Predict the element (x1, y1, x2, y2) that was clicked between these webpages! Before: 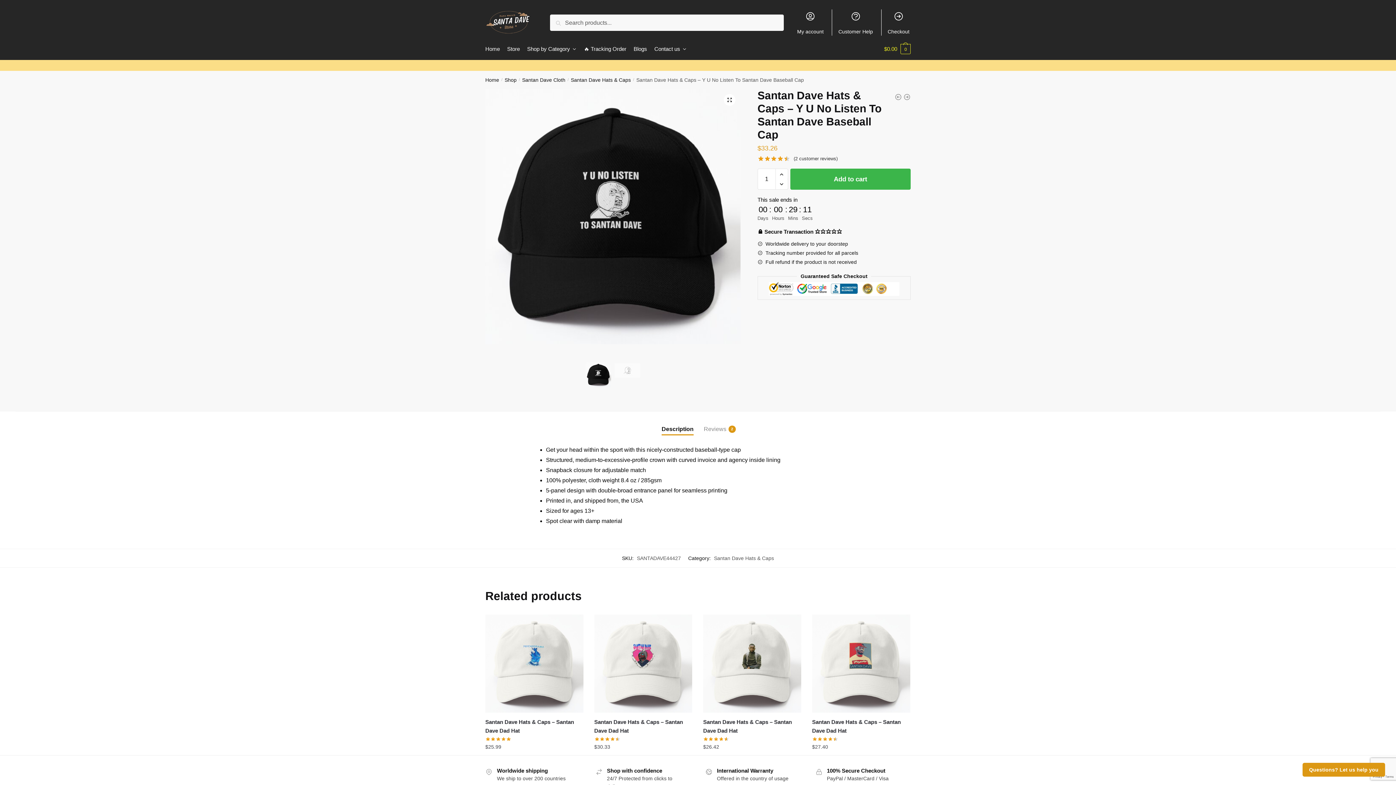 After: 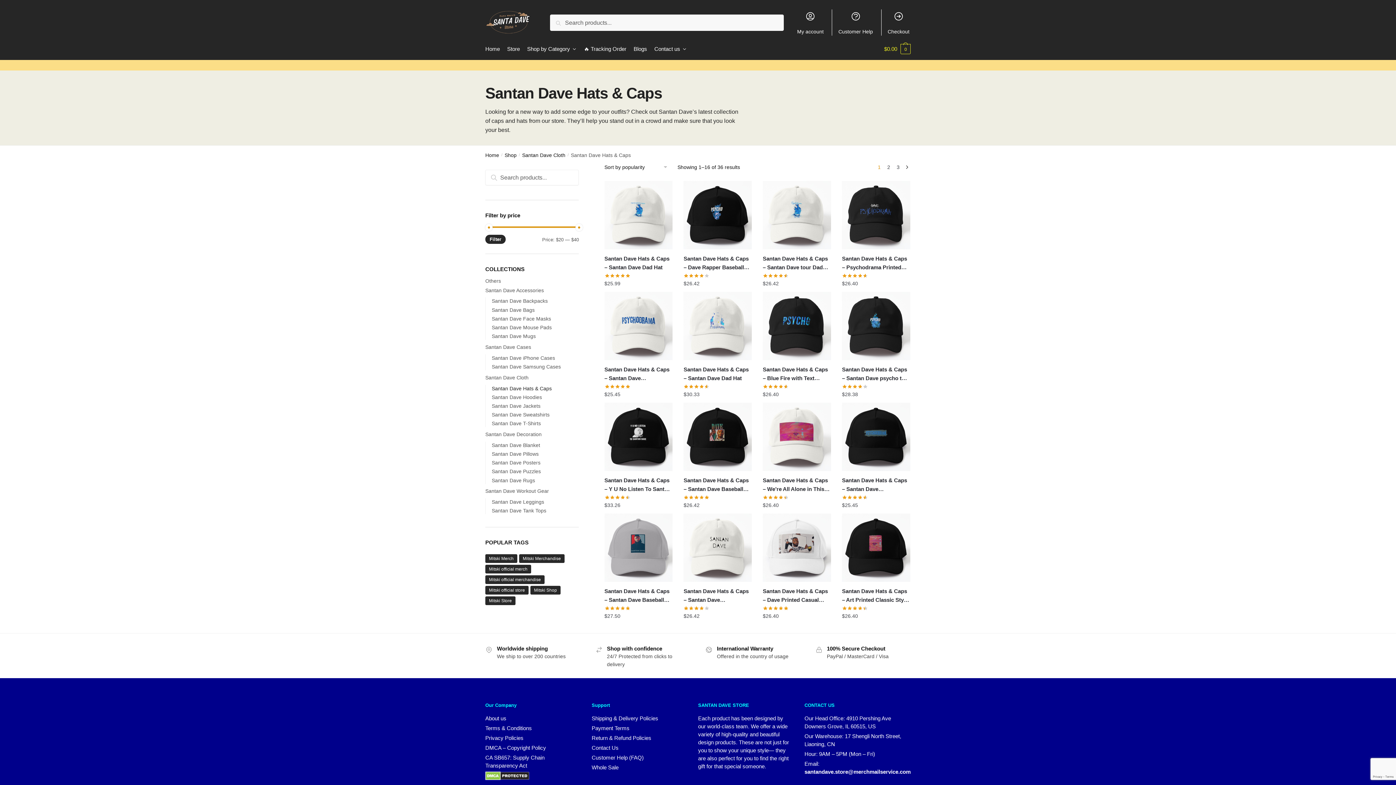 Action: label: Santan Dave Hats & Caps bbox: (714, 555, 774, 561)